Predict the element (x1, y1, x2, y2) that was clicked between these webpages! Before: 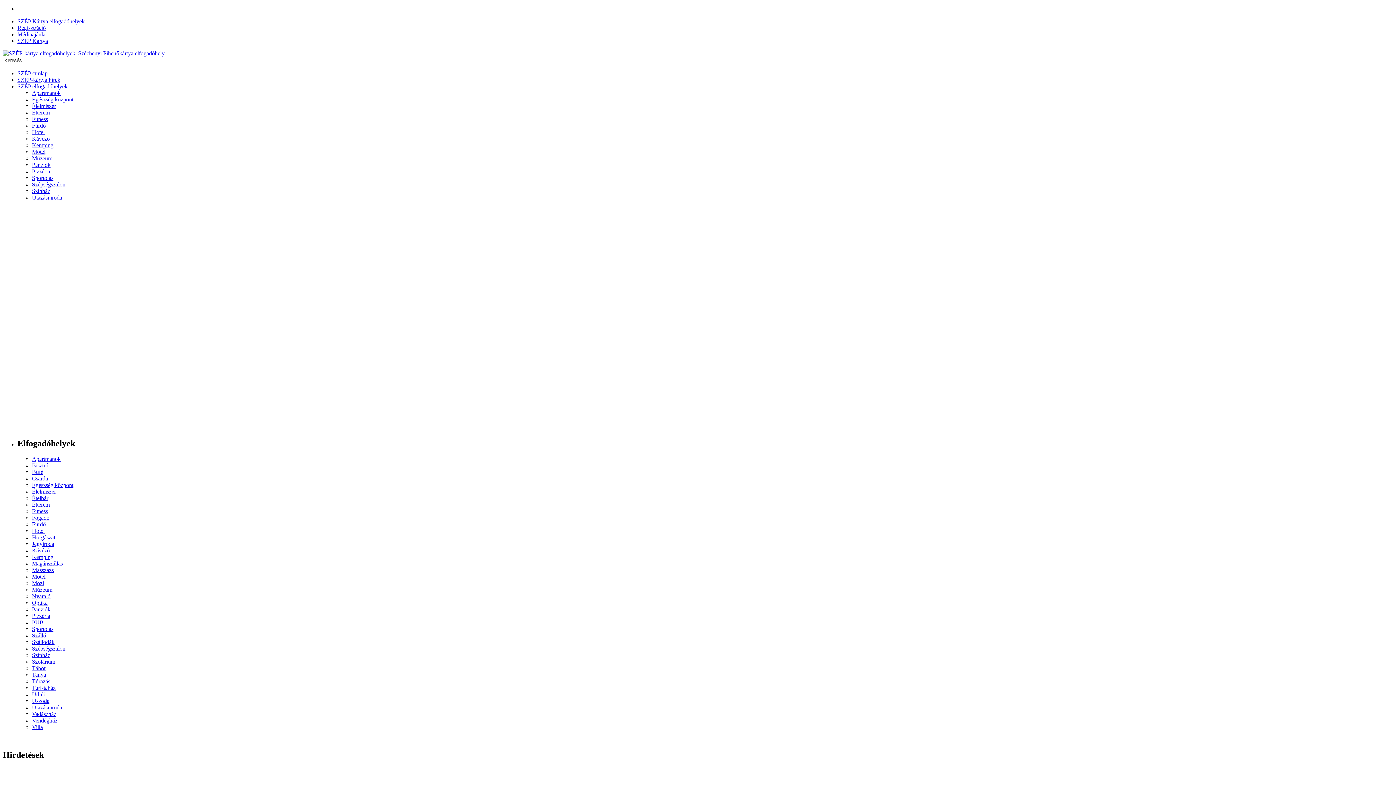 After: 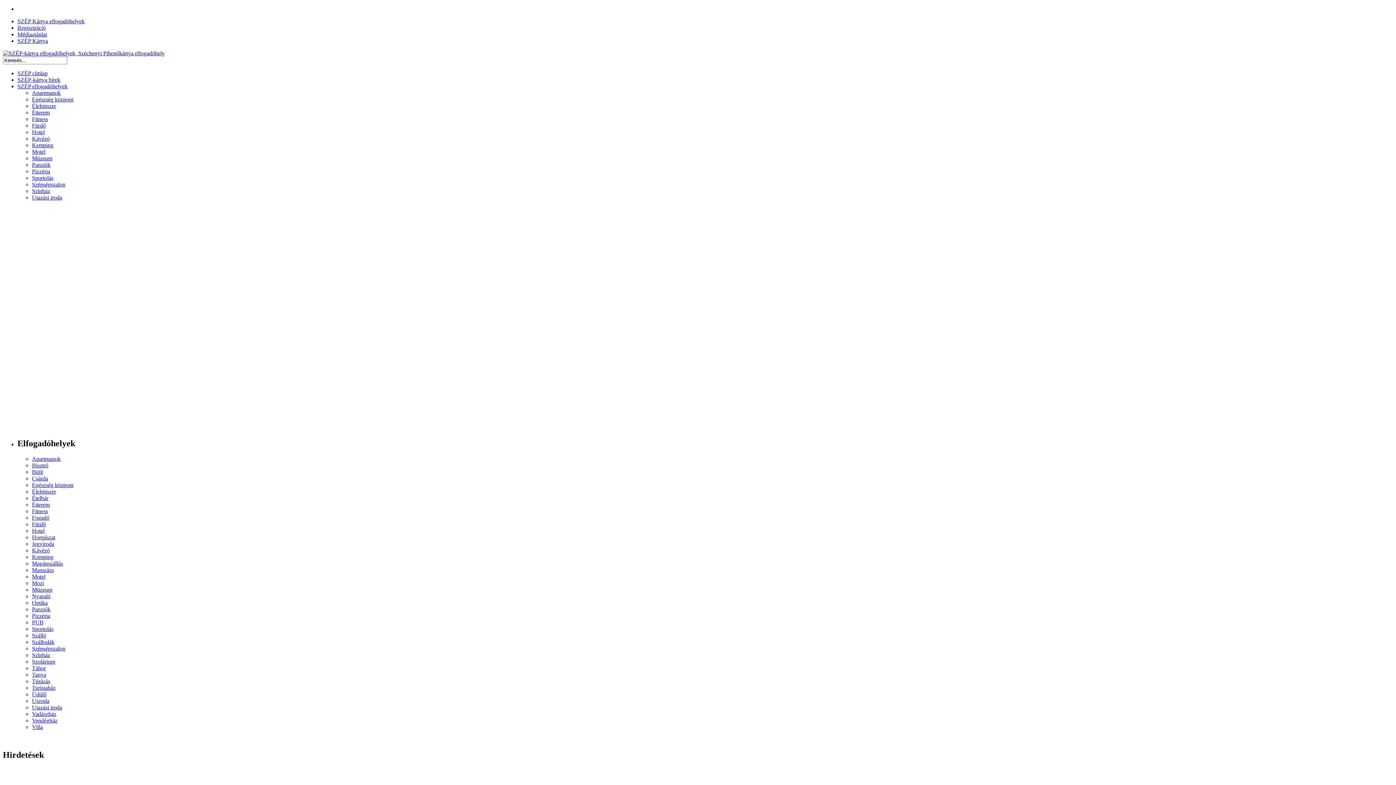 Action: bbox: (32, 580, 44, 586) label: Mozi